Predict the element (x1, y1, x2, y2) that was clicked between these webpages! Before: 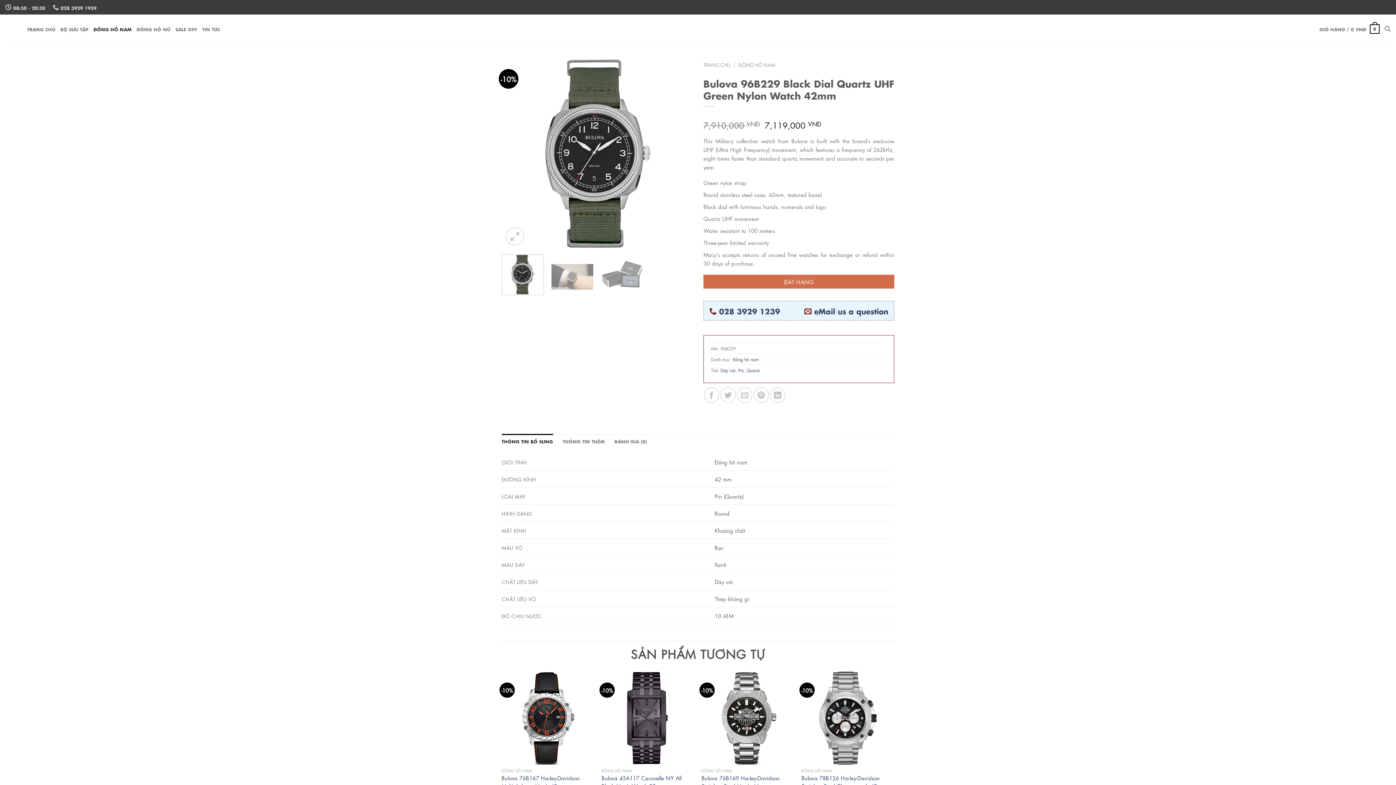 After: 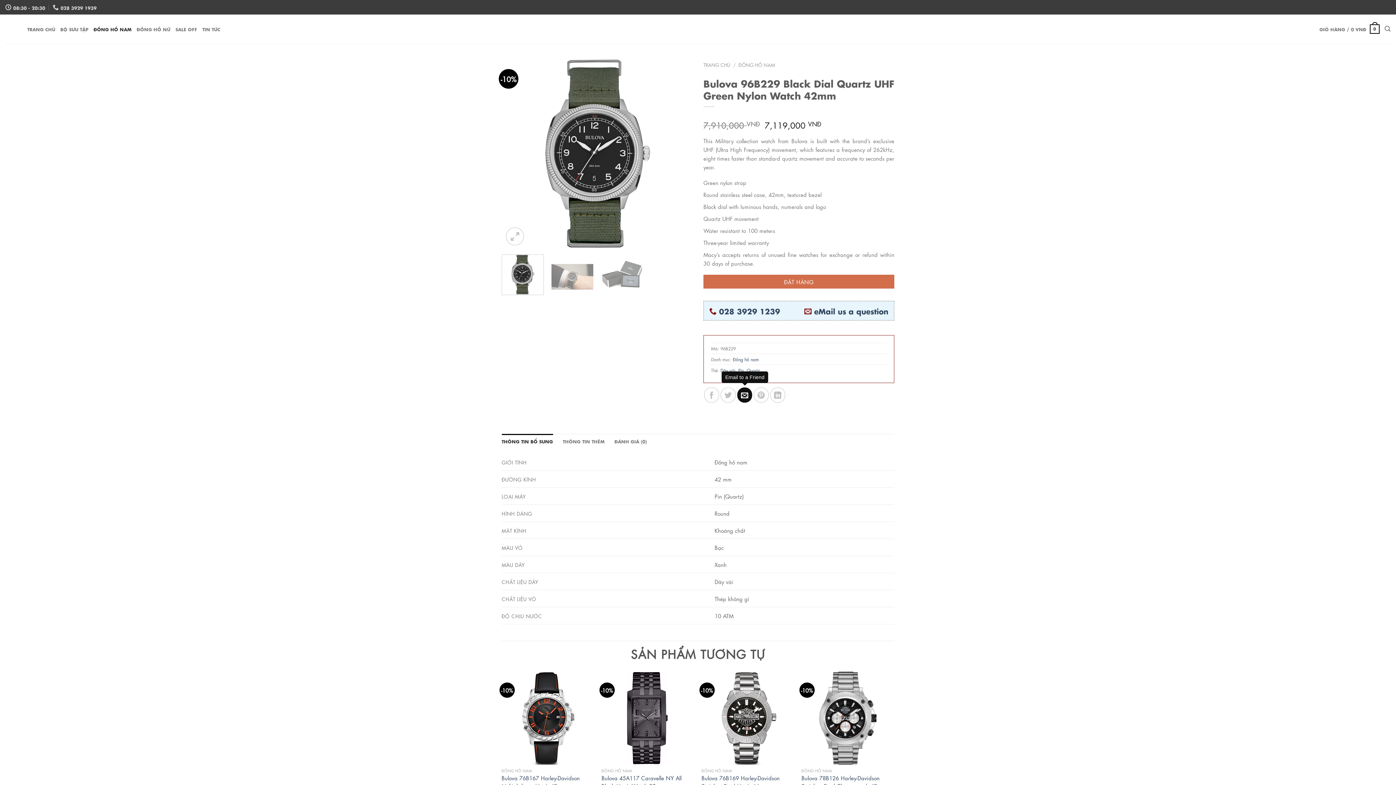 Action: bbox: (737, 387, 752, 402) label: Email to a Friend